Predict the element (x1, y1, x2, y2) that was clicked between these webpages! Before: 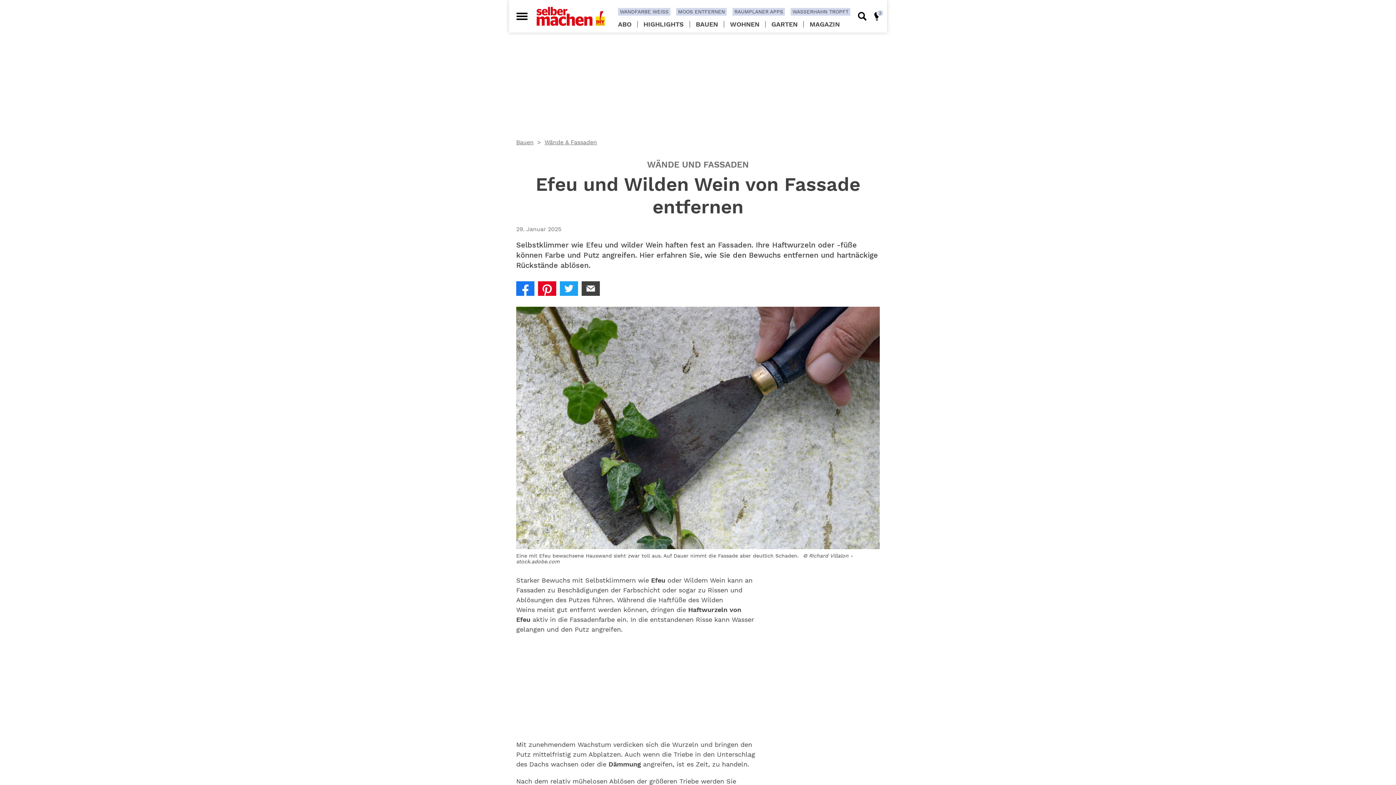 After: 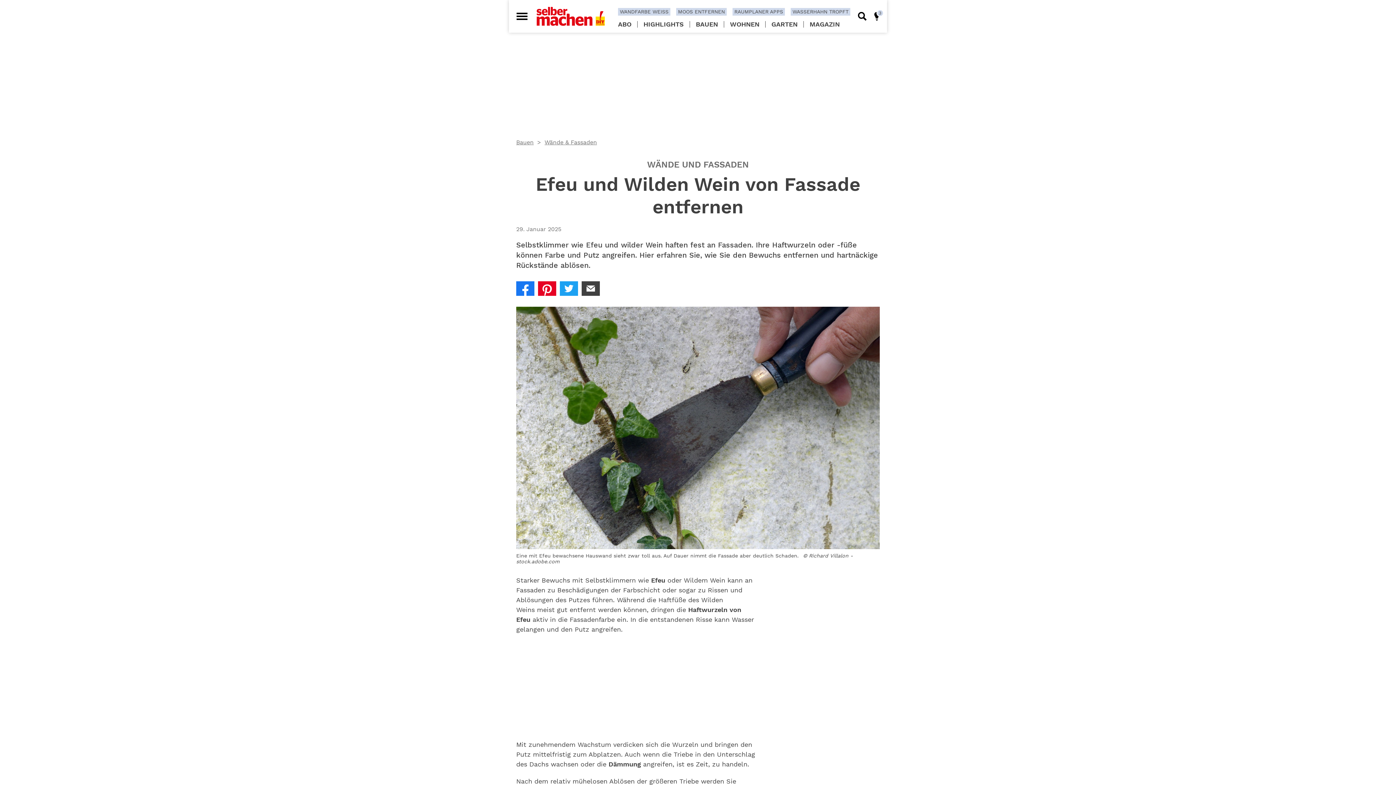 Action: bbox: (612, 21, 637, 27) label: ABO